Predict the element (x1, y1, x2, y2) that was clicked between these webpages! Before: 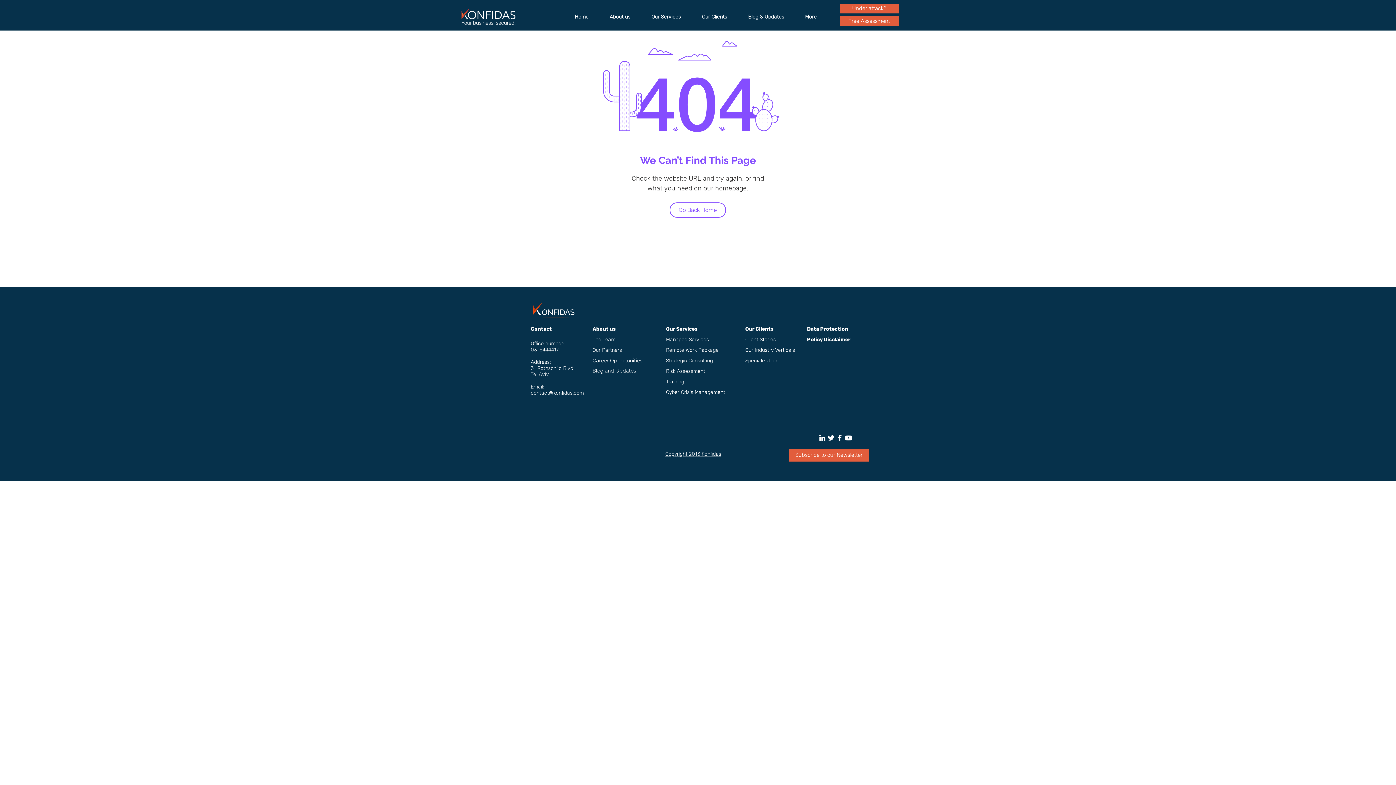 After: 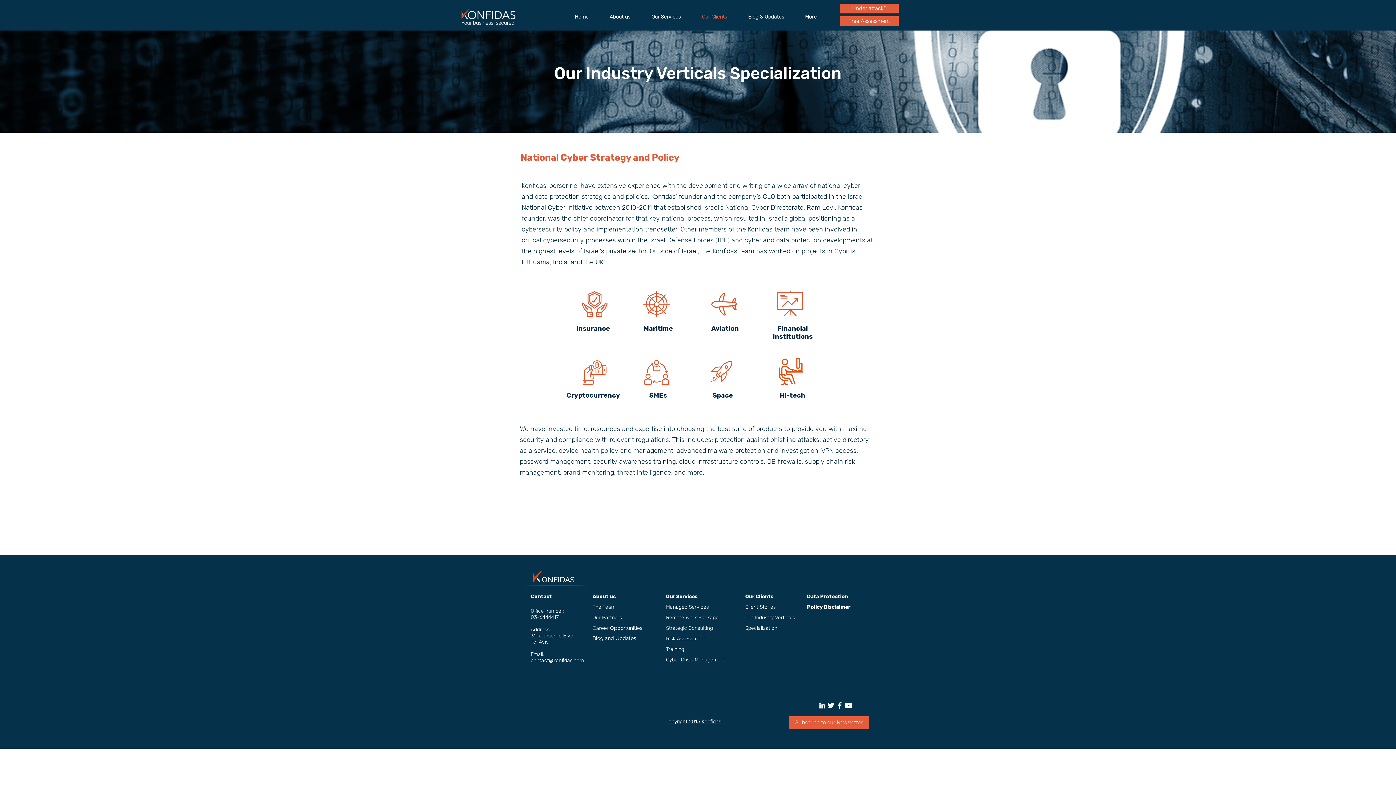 Action: label: Our Industry Verticals  bbox: (745, 347, 795, 353)